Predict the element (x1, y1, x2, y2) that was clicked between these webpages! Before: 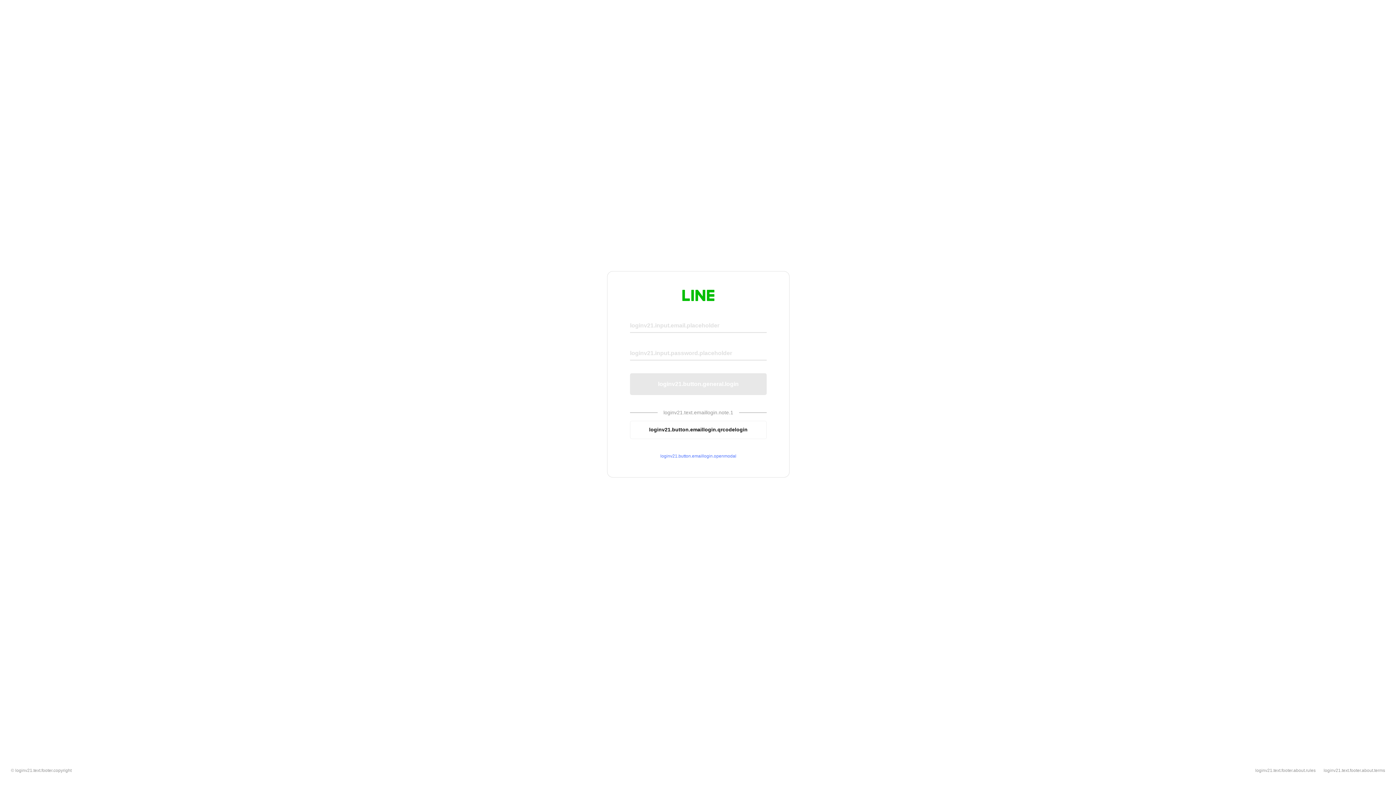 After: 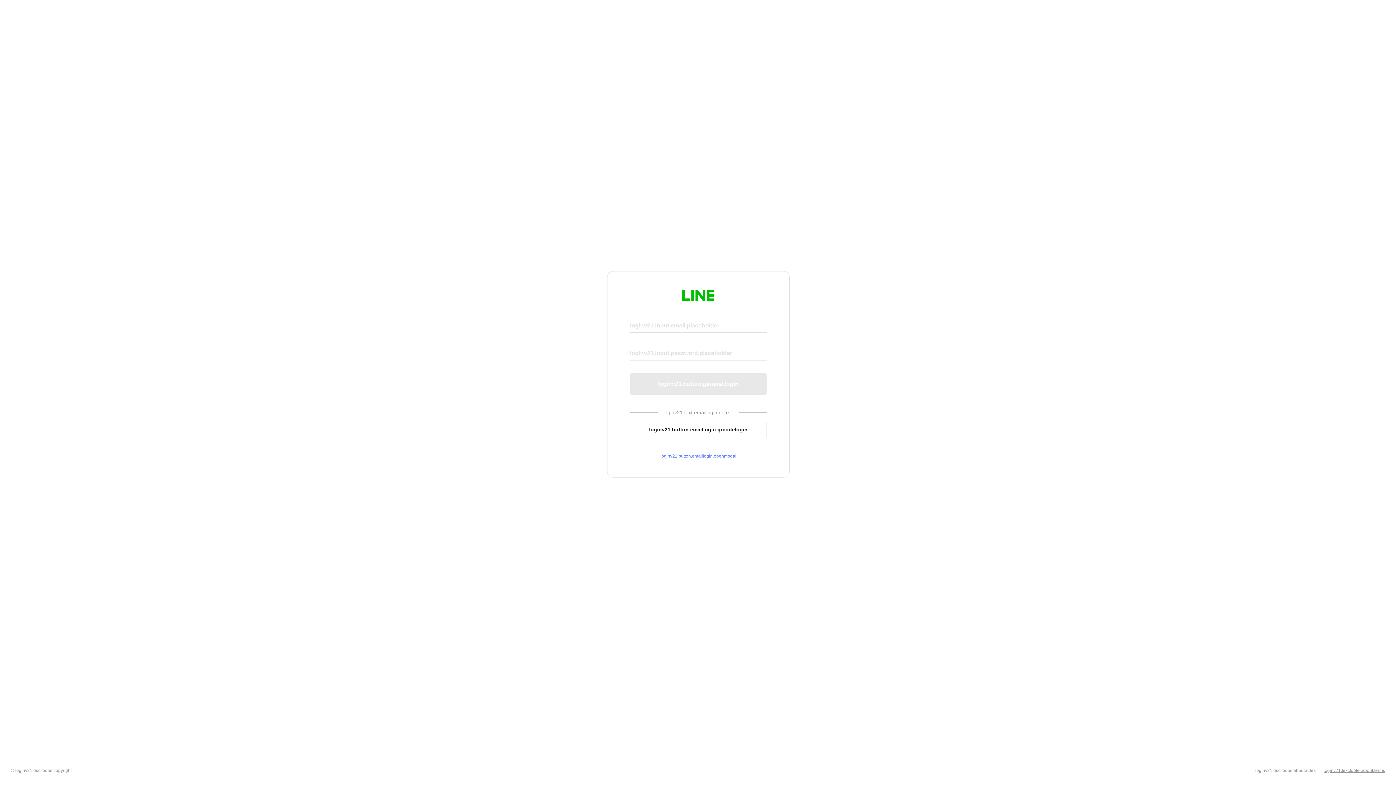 Action: bbox: (1324, 768, 1385, 773) label: loginv21.text.footer.about.terms